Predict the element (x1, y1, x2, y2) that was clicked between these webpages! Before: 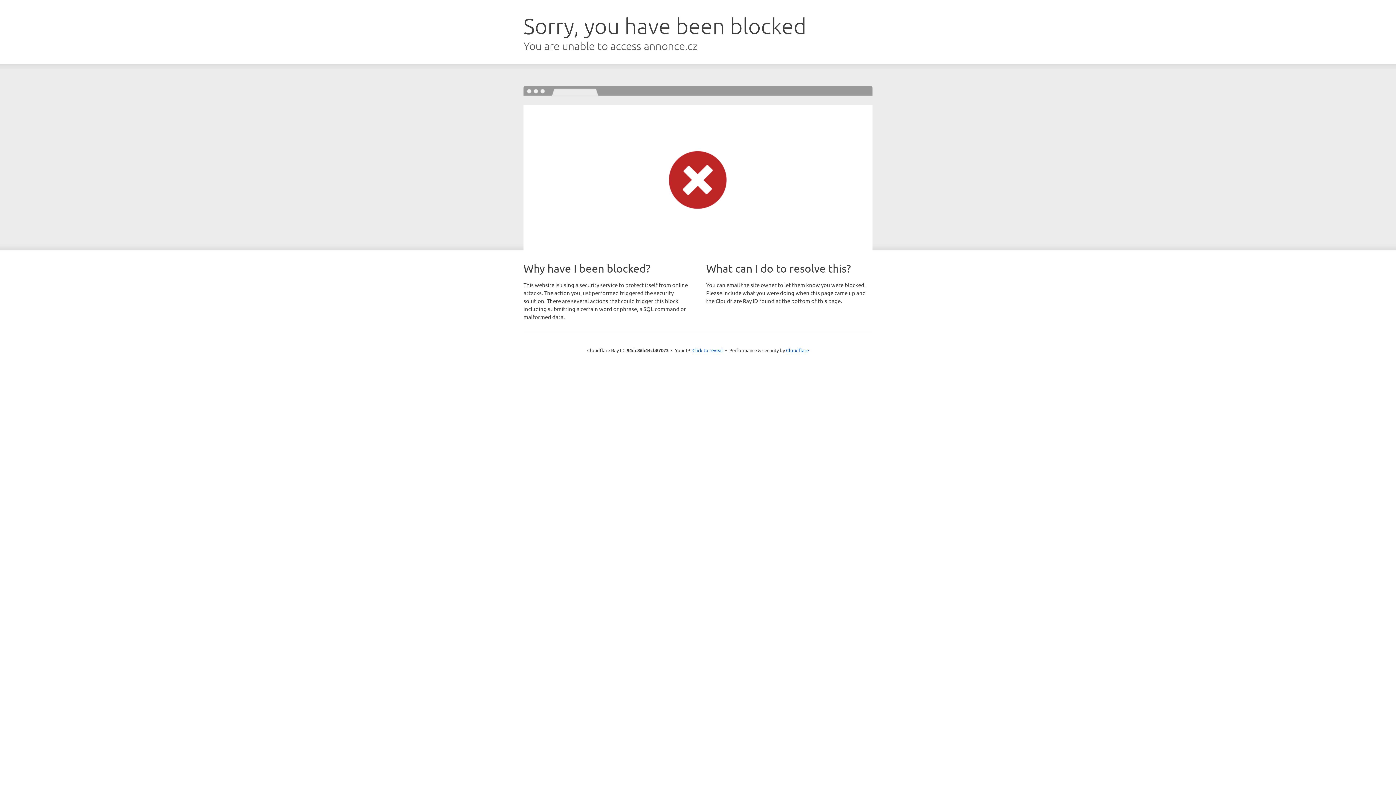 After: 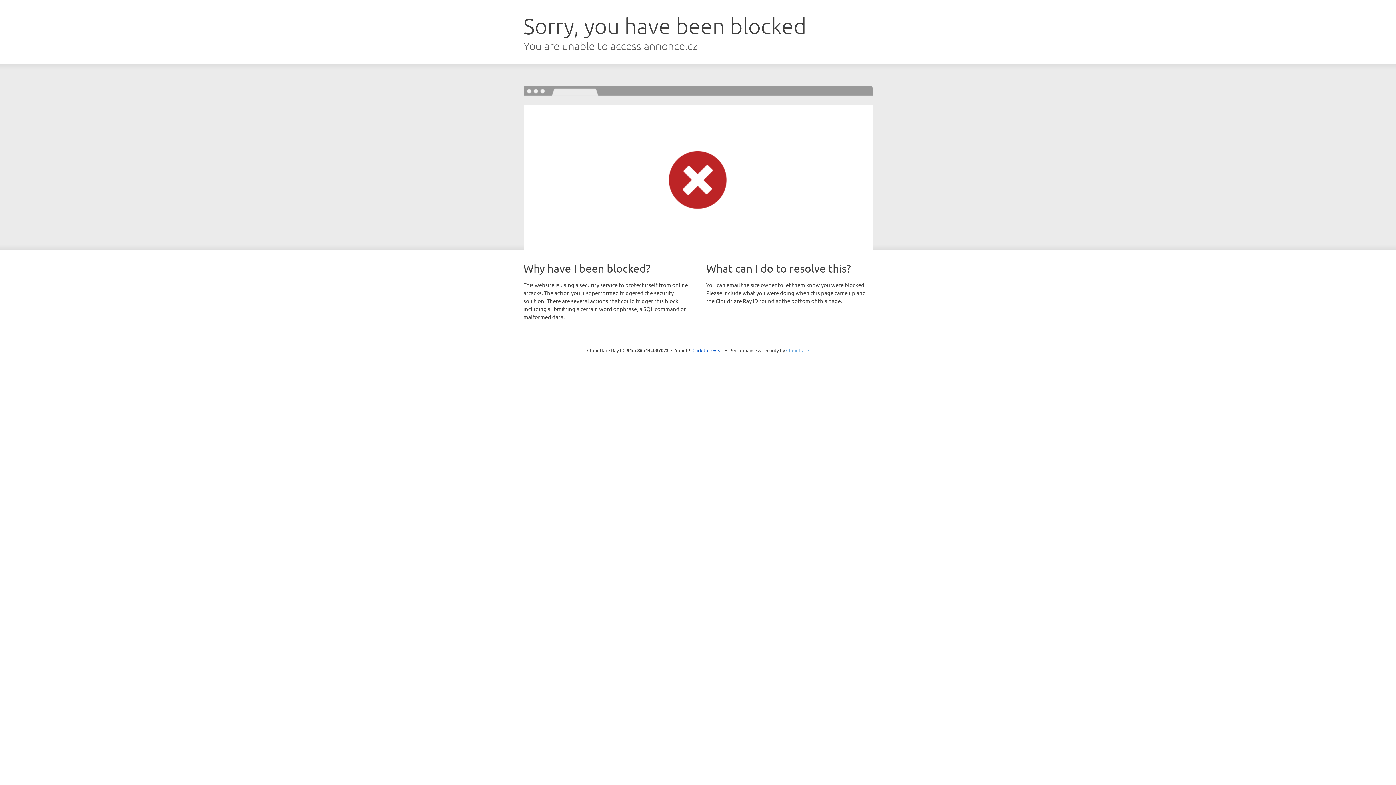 Action: label: Cloudflare bbox: (786, 347, 809, 353)